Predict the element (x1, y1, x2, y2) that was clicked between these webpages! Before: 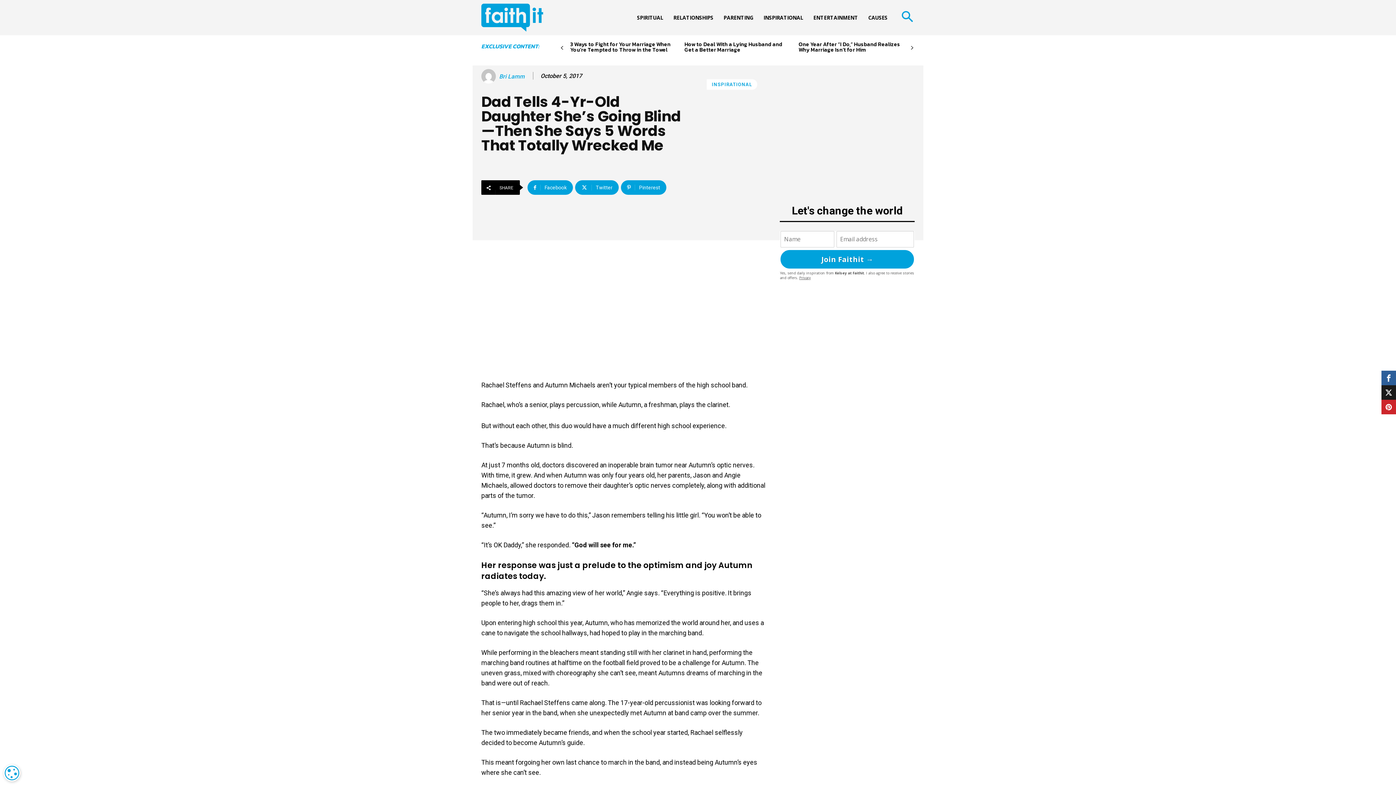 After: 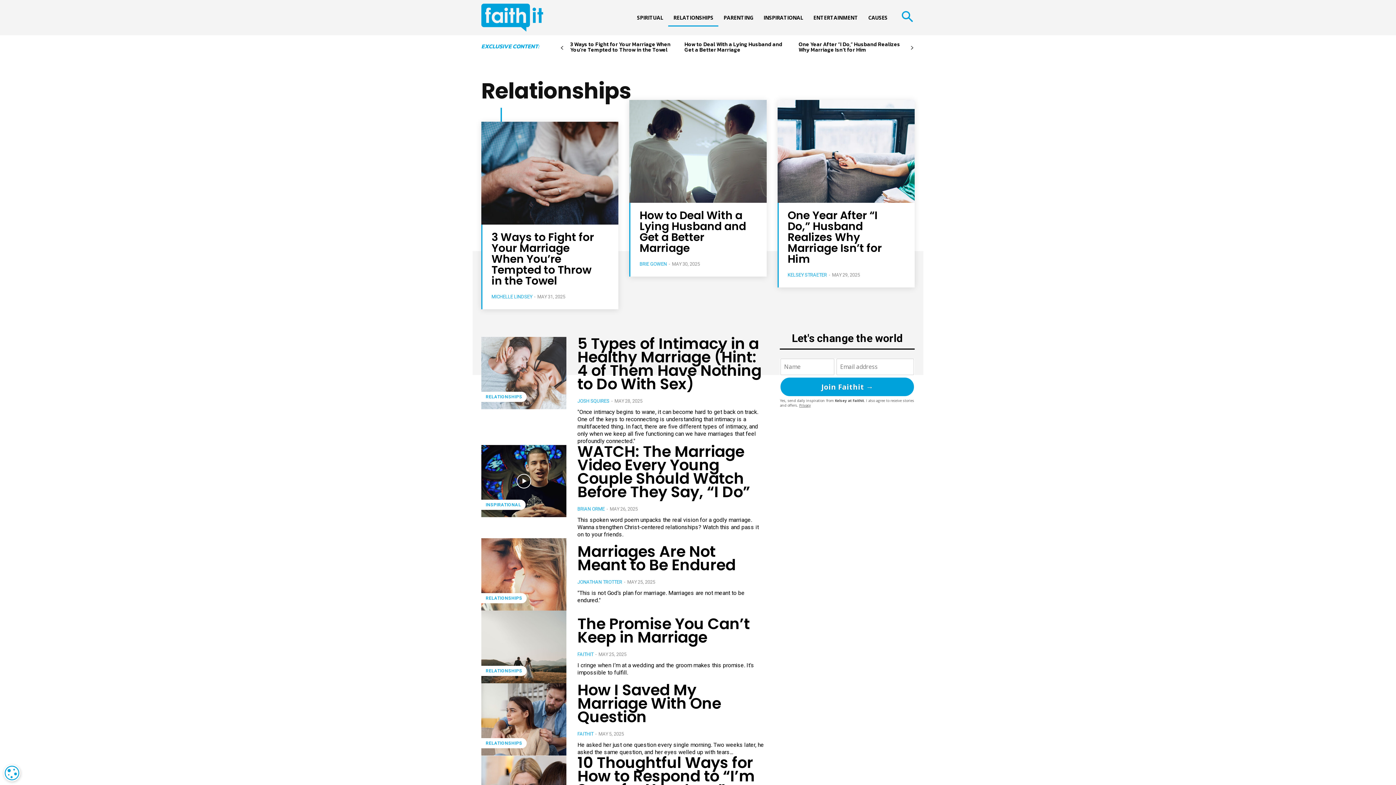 Action: bbox: (668, 8, 718, 26) label: RELATIONSHIPS